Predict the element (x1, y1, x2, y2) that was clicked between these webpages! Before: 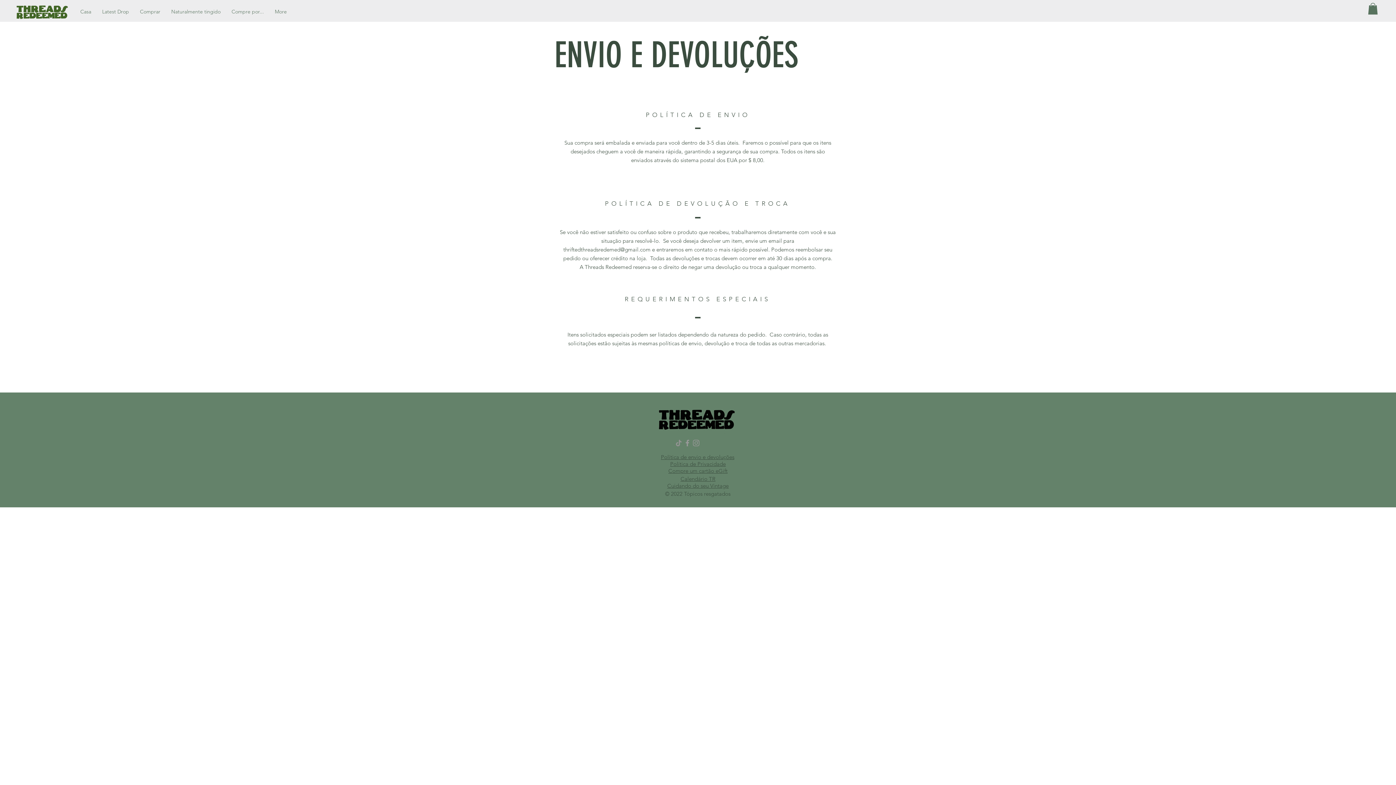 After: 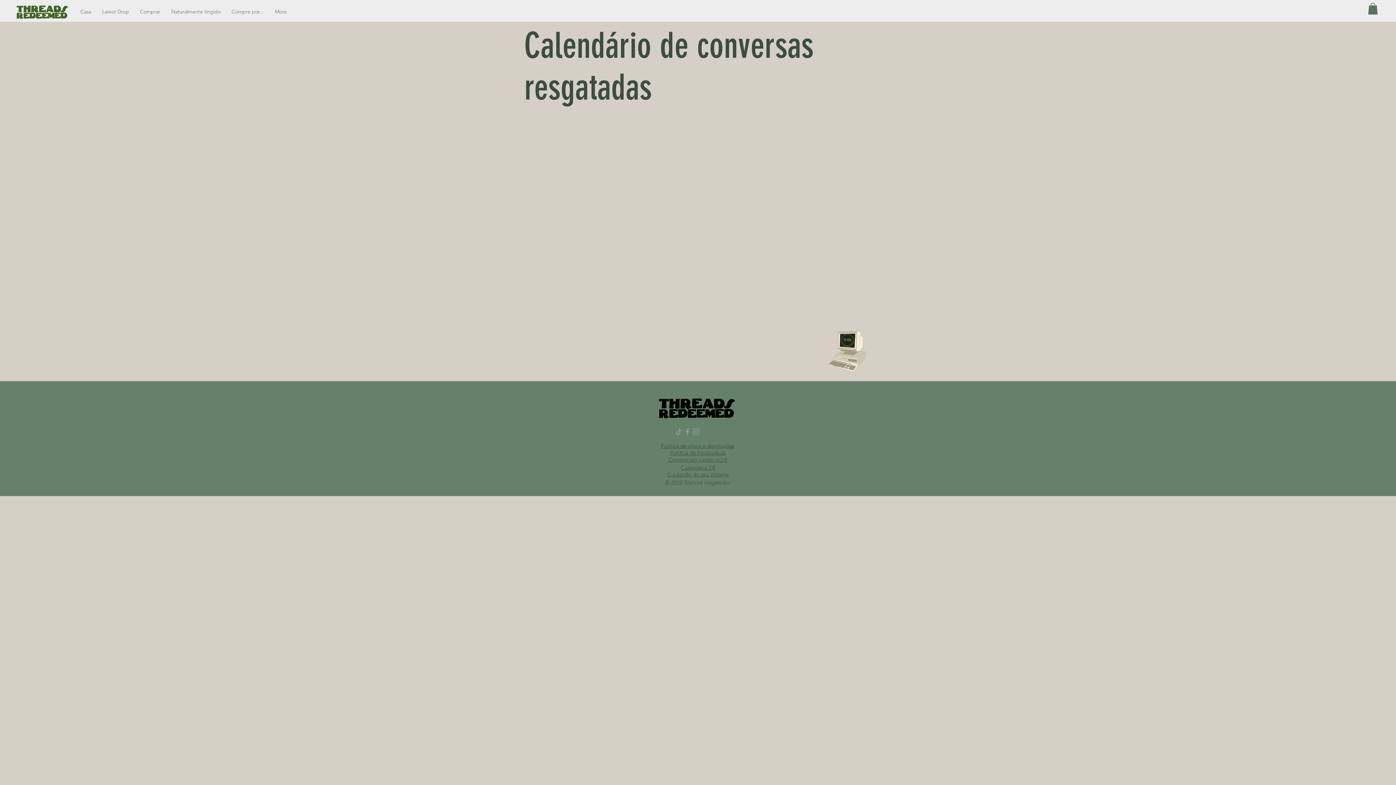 Action: bbox: (680, 475, 715, 482) label: Calendário TR